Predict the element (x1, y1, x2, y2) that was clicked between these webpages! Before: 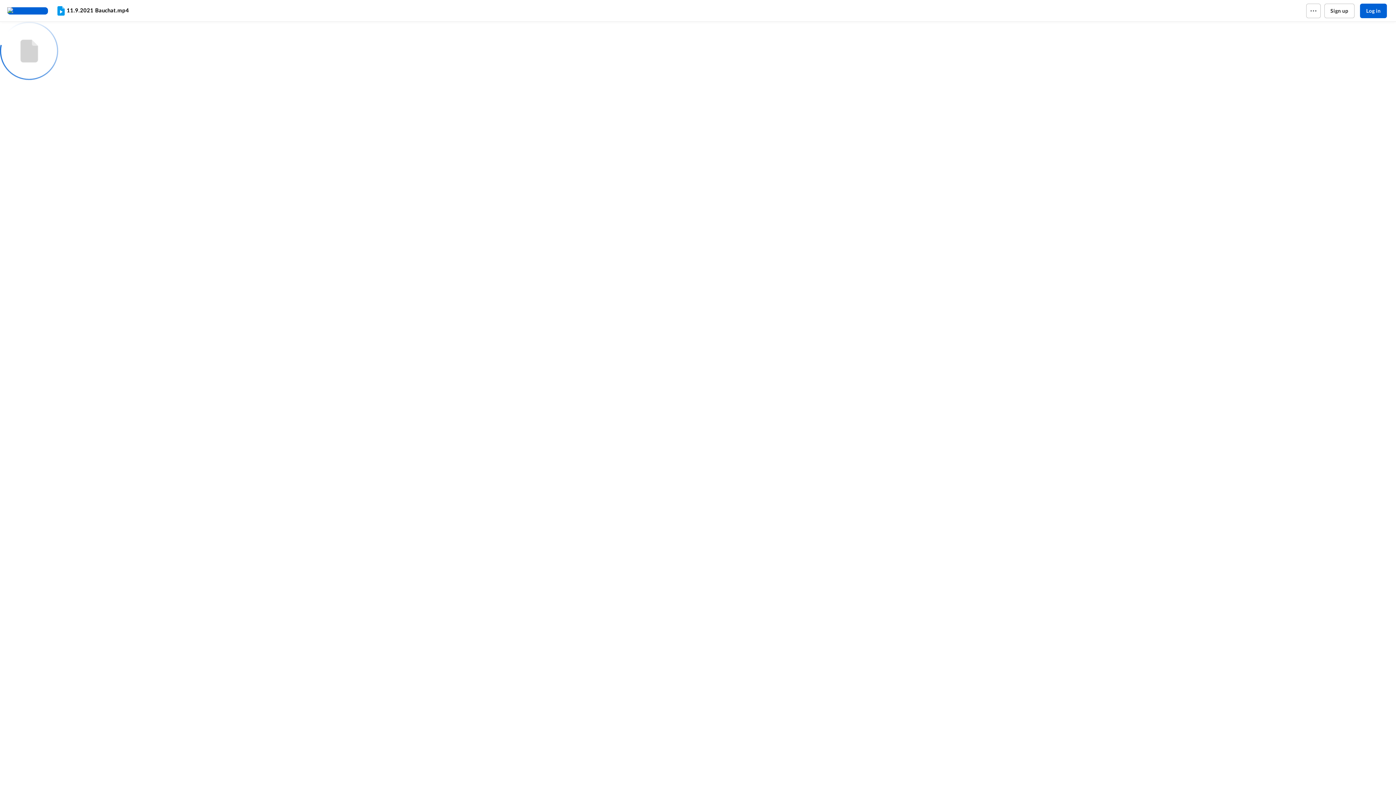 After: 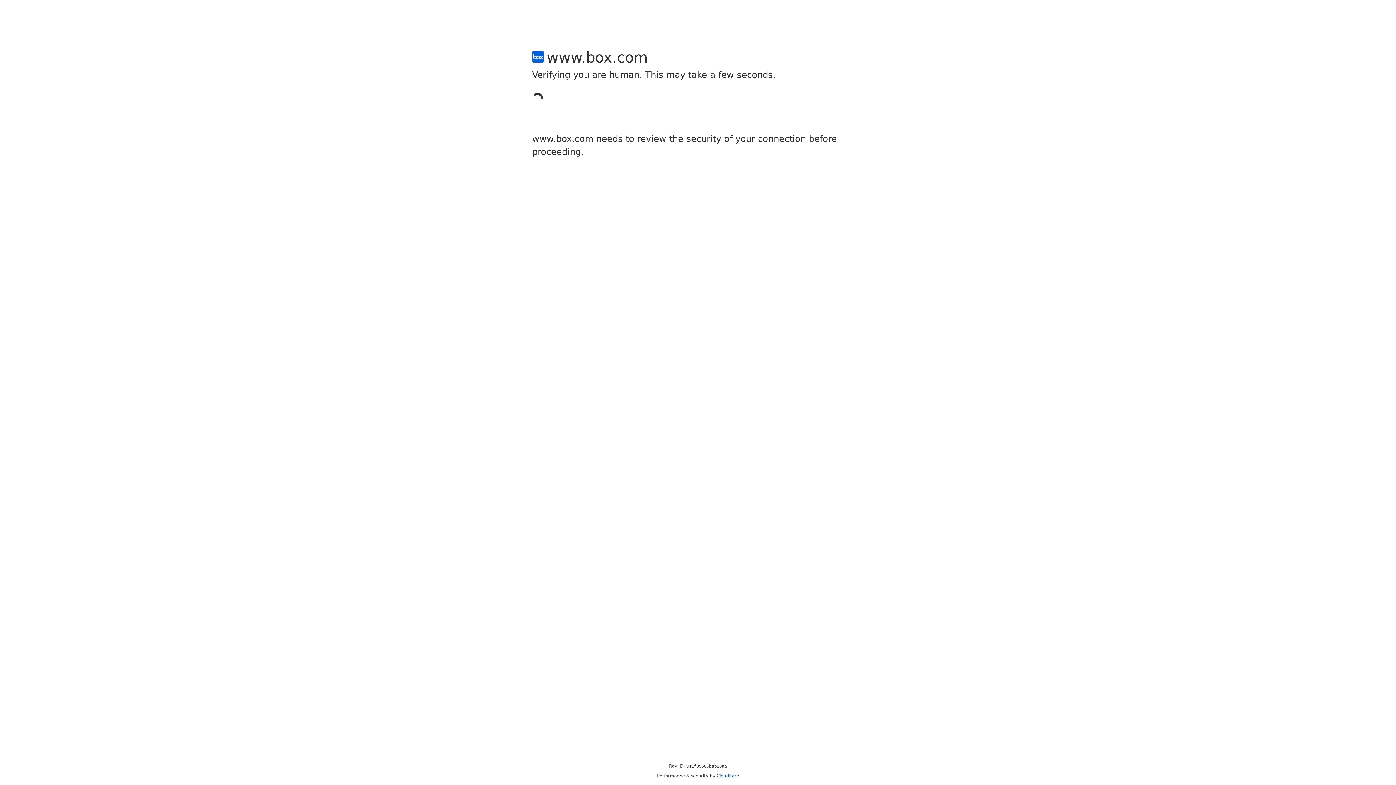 Action: bbox: (1324, 3, 1354, 18) label: Sign up